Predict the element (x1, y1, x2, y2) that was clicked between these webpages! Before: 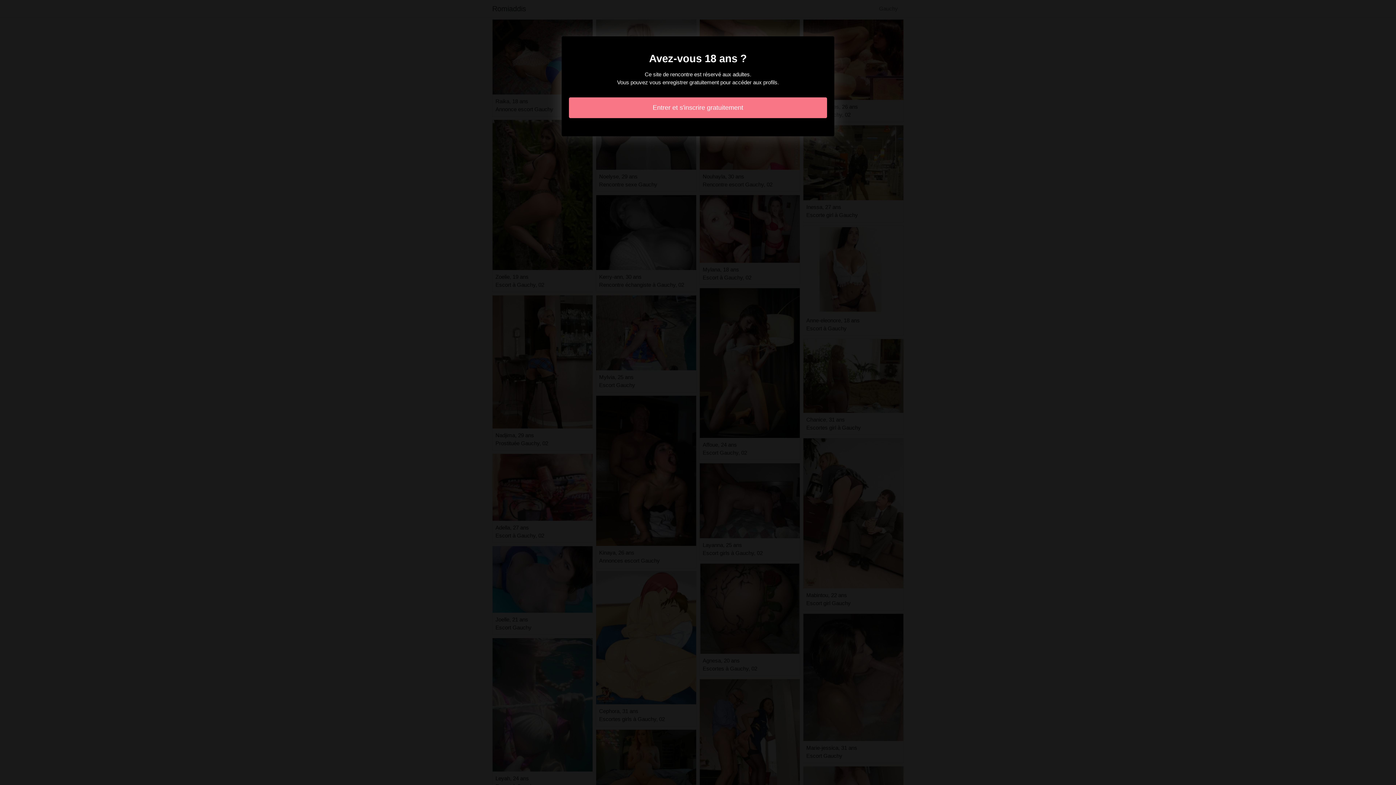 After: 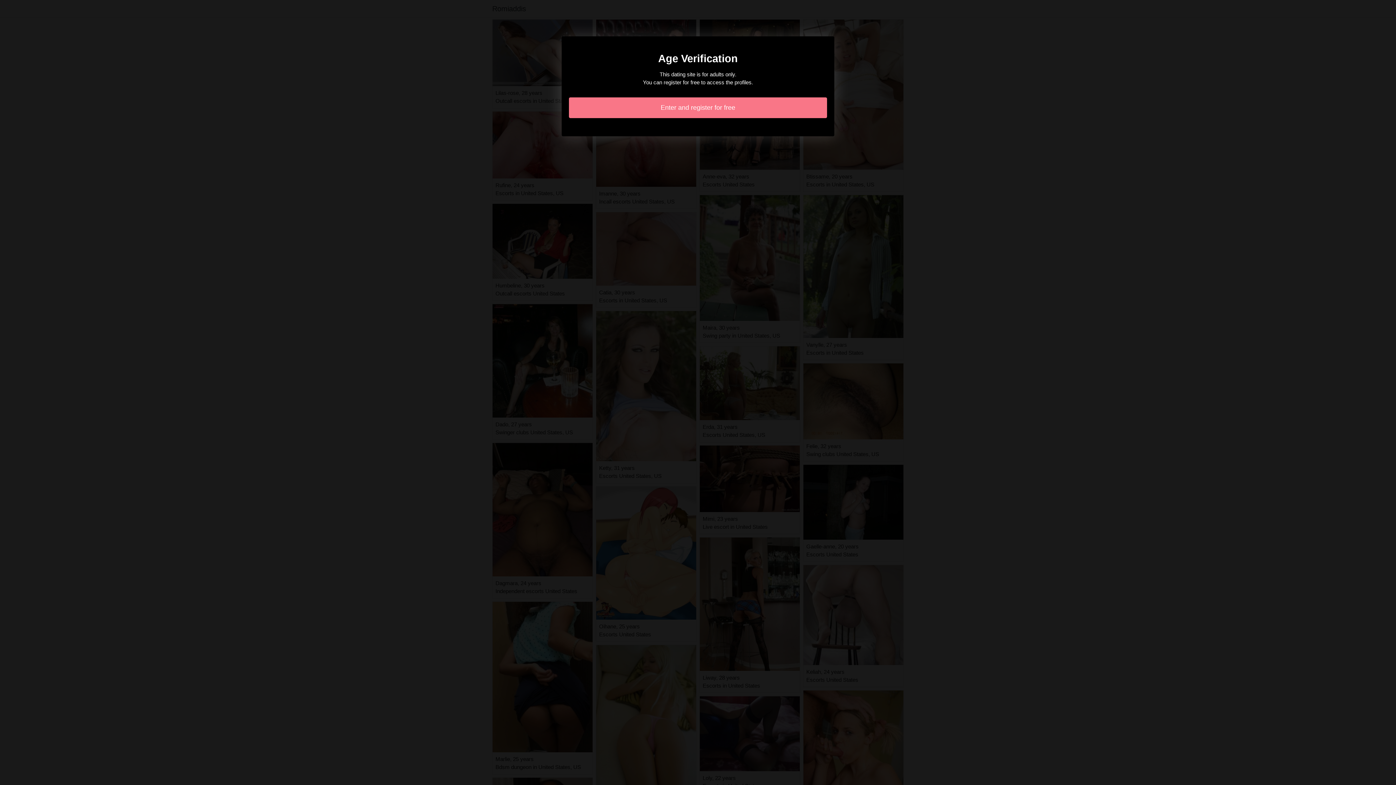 Action: label: Entrer et s'inscrire gratuitement bbox: (569, 97, 827, 118)